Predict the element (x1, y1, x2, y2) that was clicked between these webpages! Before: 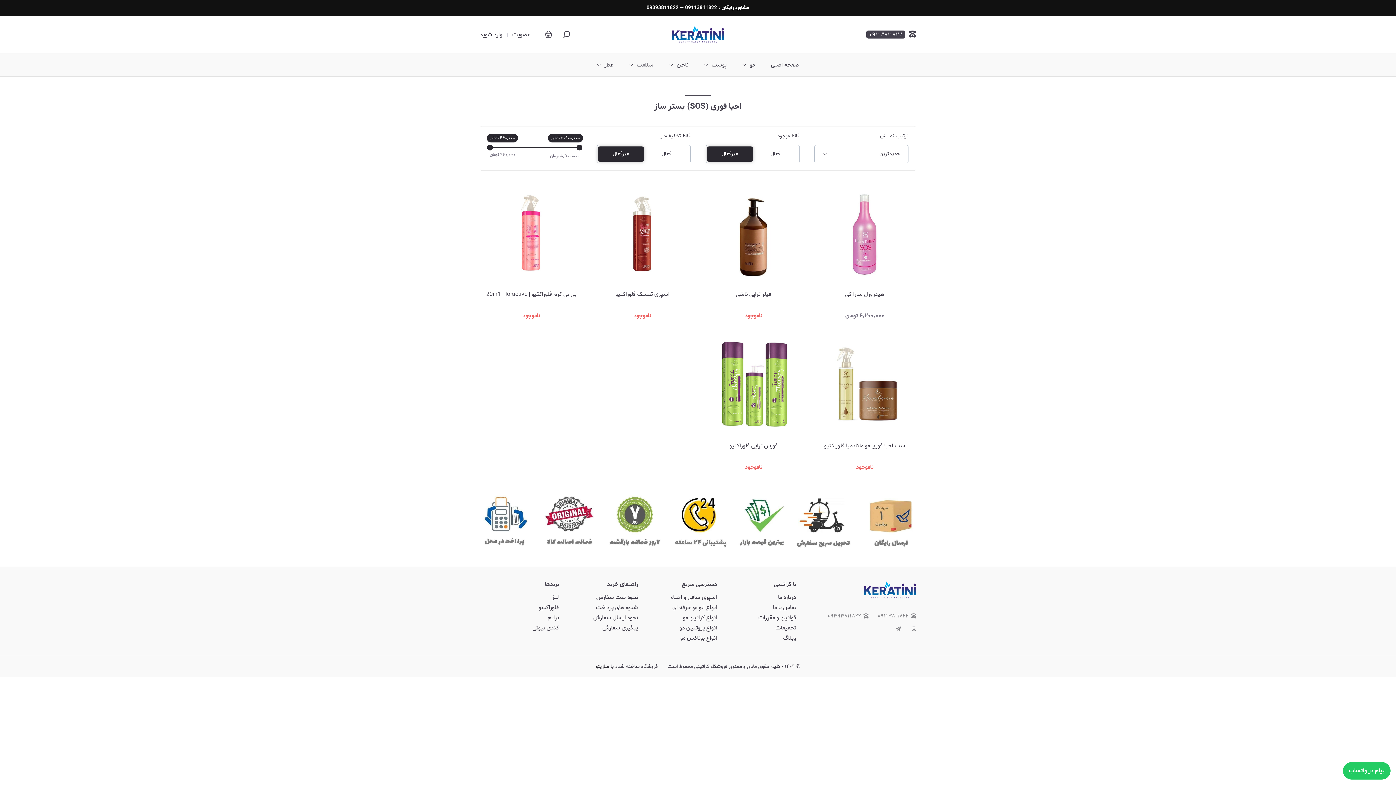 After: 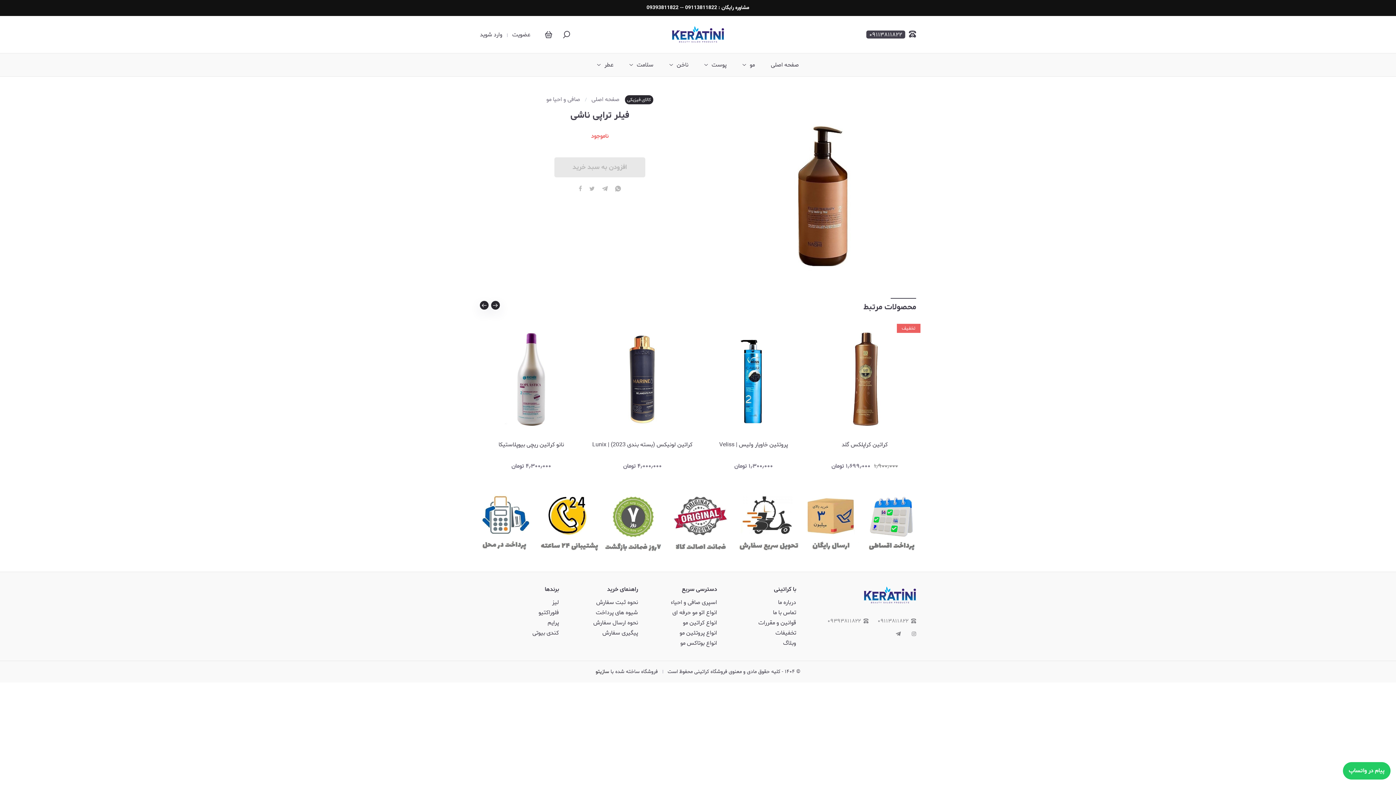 Action: bbox: (702, 181, 805, 325) label: فیلر تراپی ناشی
ناموجود